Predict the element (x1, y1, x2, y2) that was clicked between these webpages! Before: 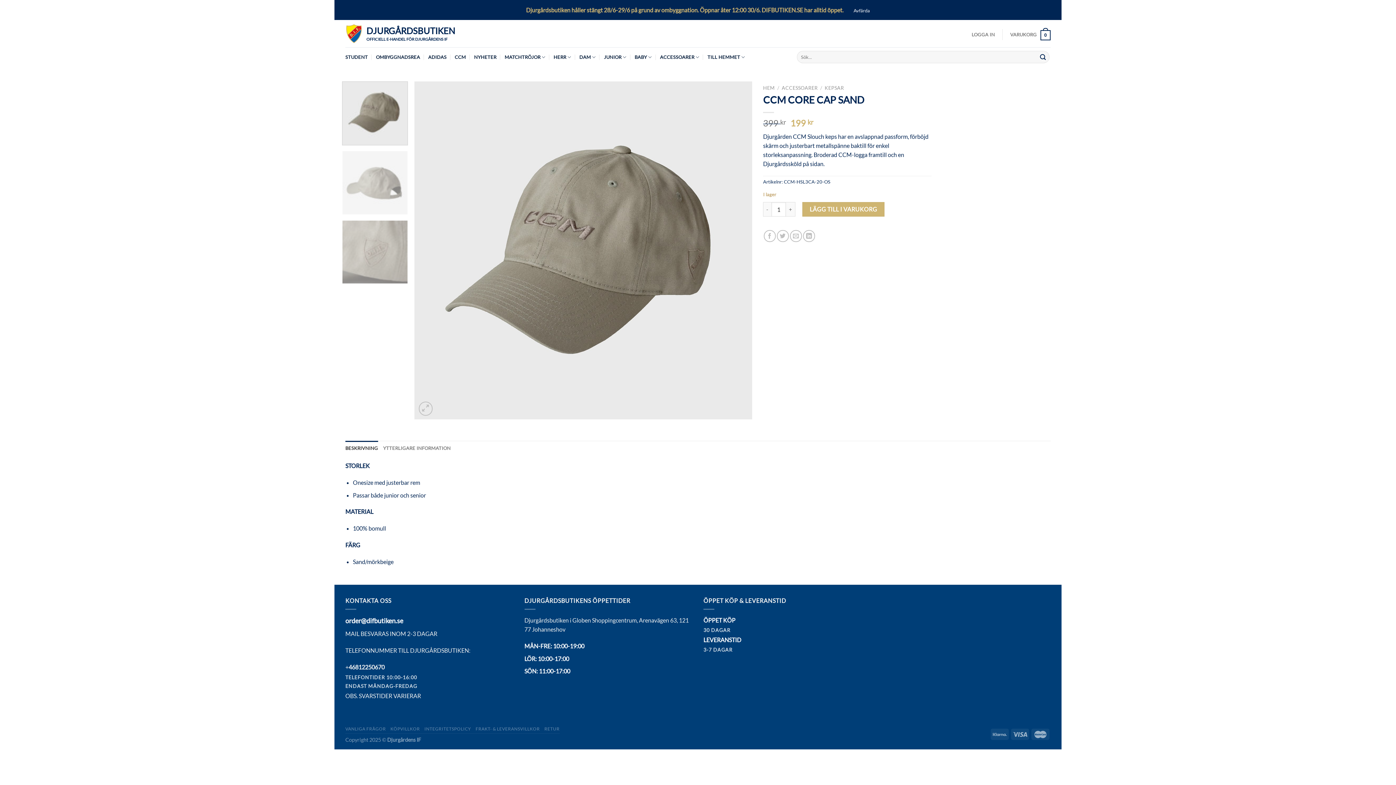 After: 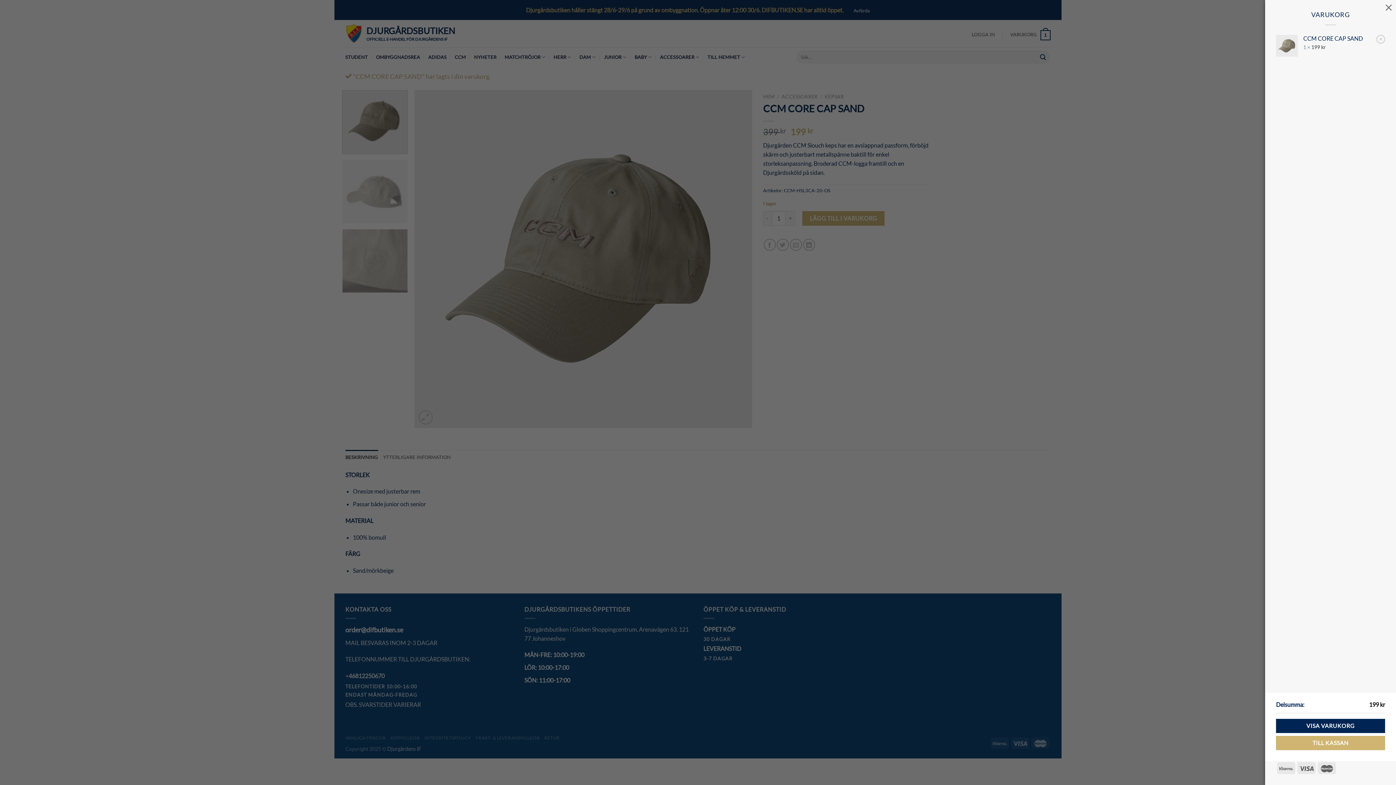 Action: bbox: (802, 202, 884, 216) label: LÄGG TILL I VARUKORG